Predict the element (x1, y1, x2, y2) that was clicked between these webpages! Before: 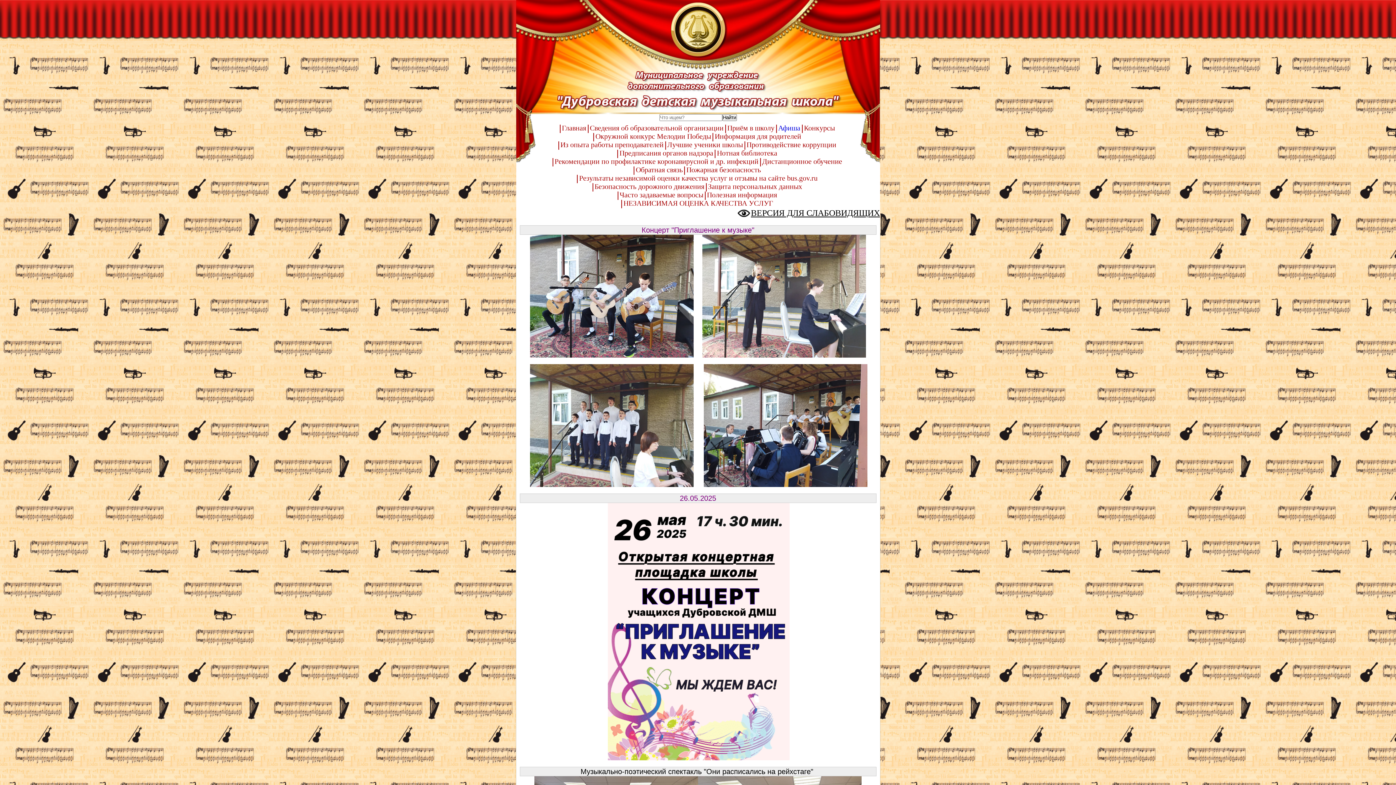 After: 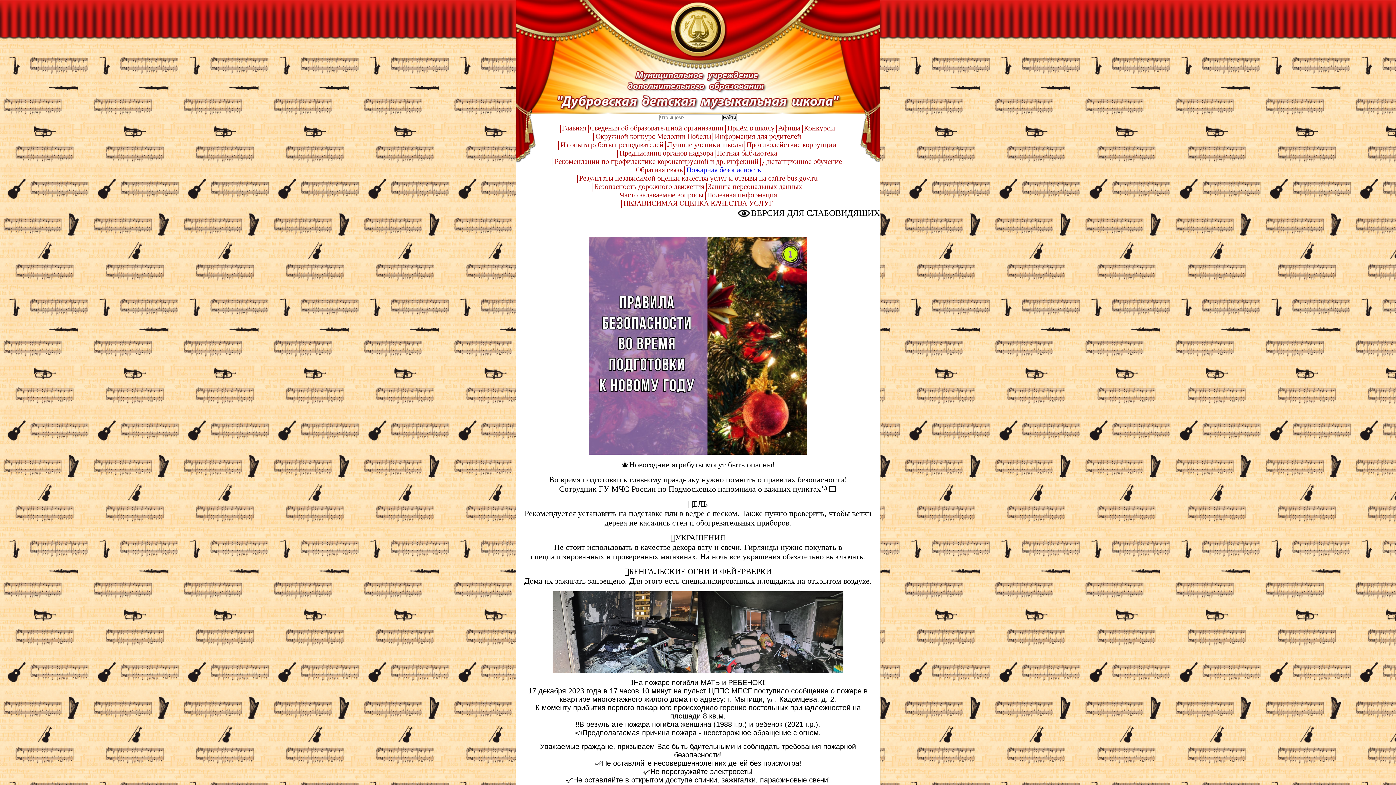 Action: label: Пожарная безопасность bbox: (685, 165, 762, 174)